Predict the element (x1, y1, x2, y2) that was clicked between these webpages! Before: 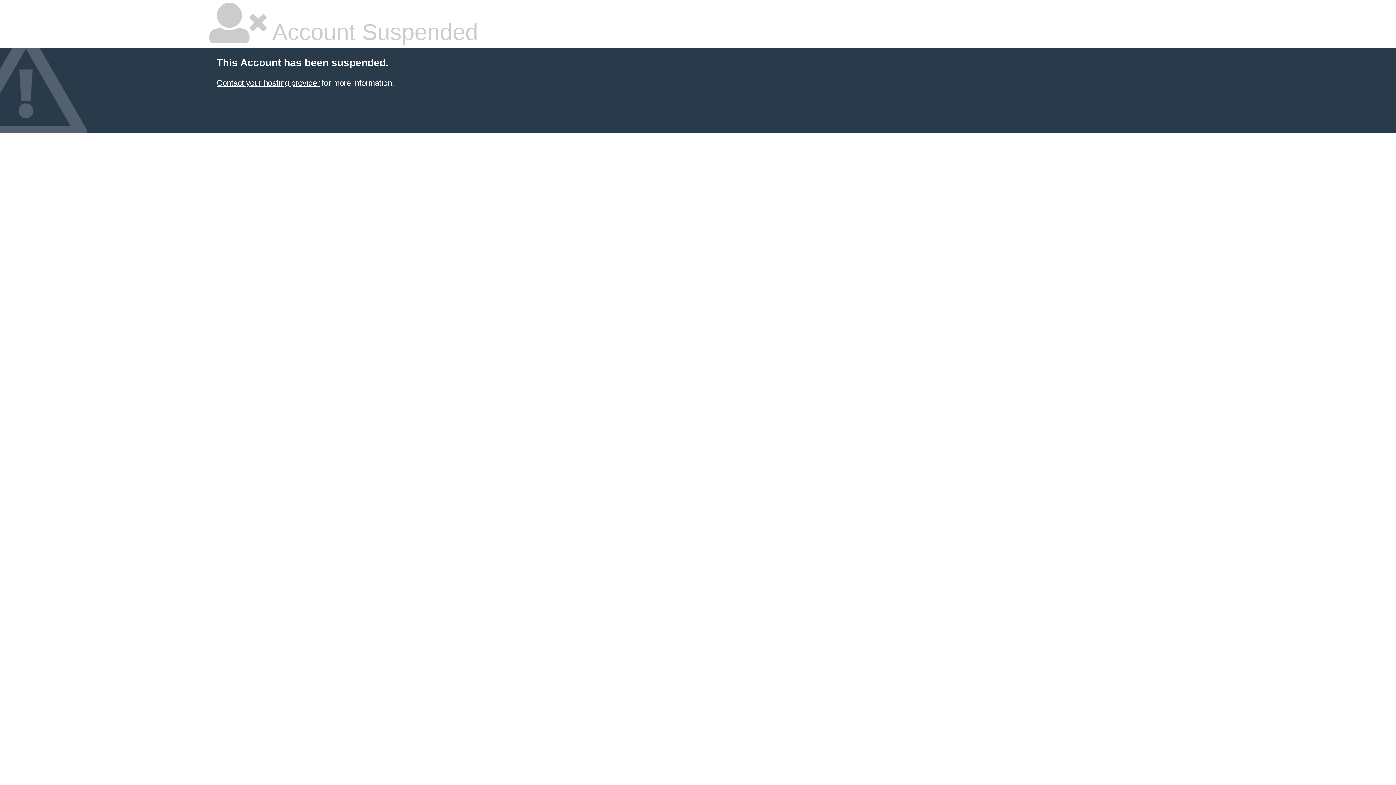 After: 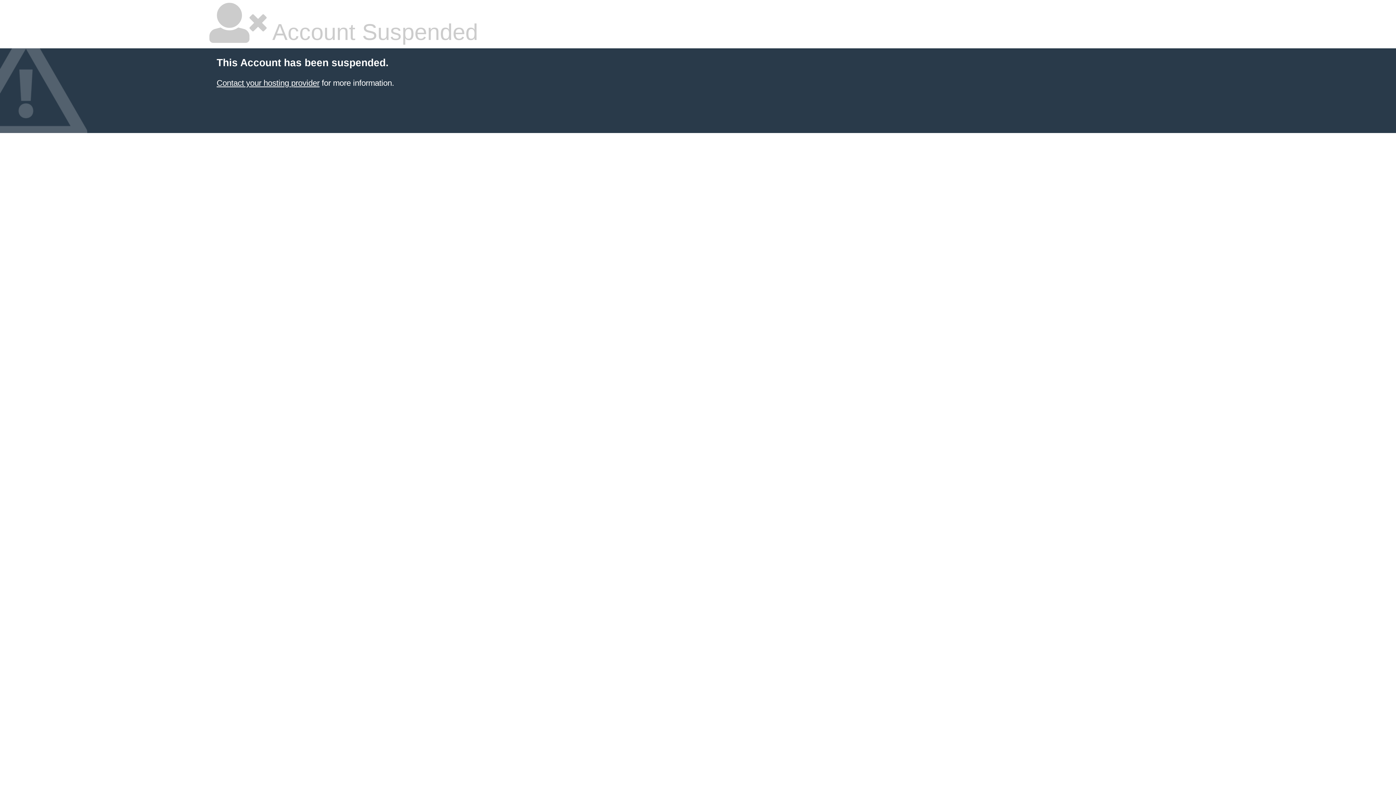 Action: bbox: (216, 78, 319, 87) label: Contact your hosting provider